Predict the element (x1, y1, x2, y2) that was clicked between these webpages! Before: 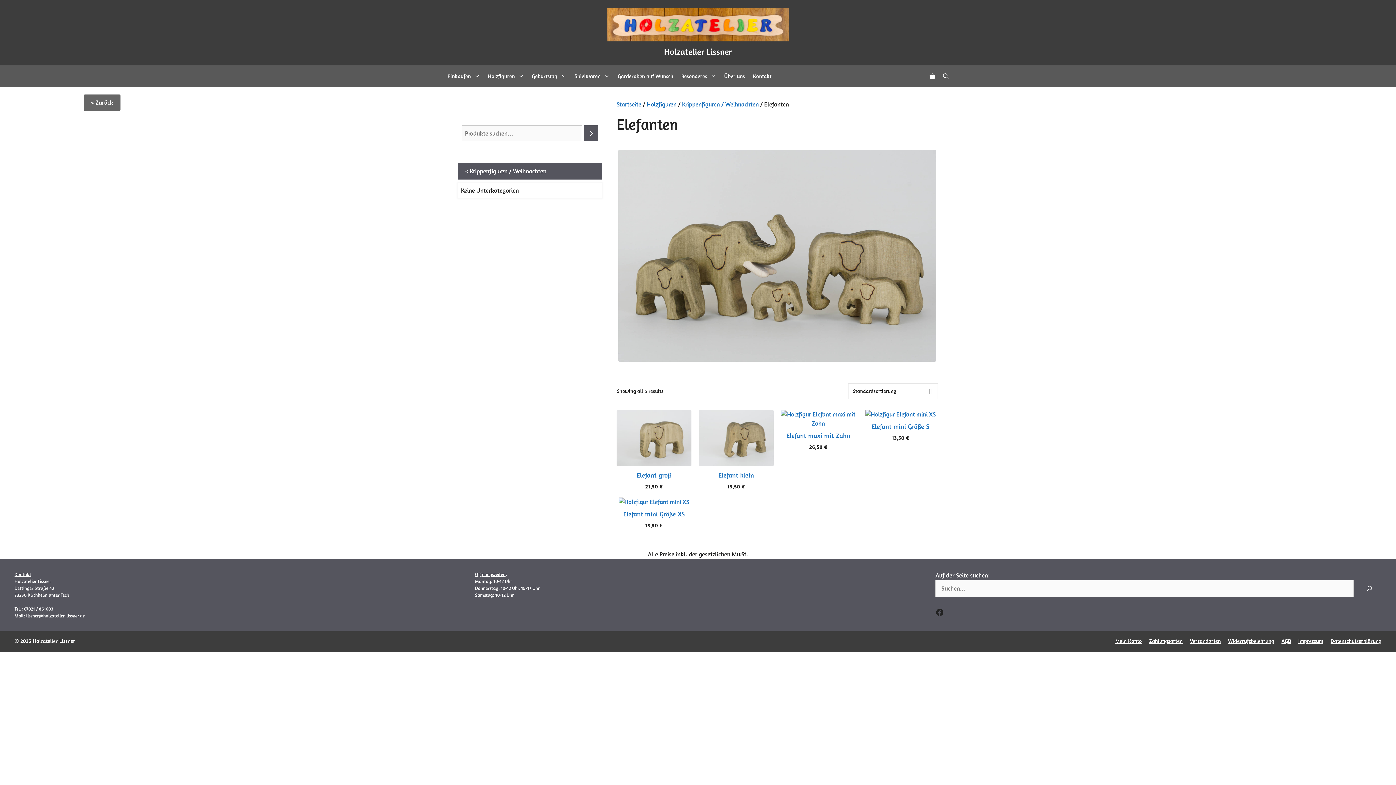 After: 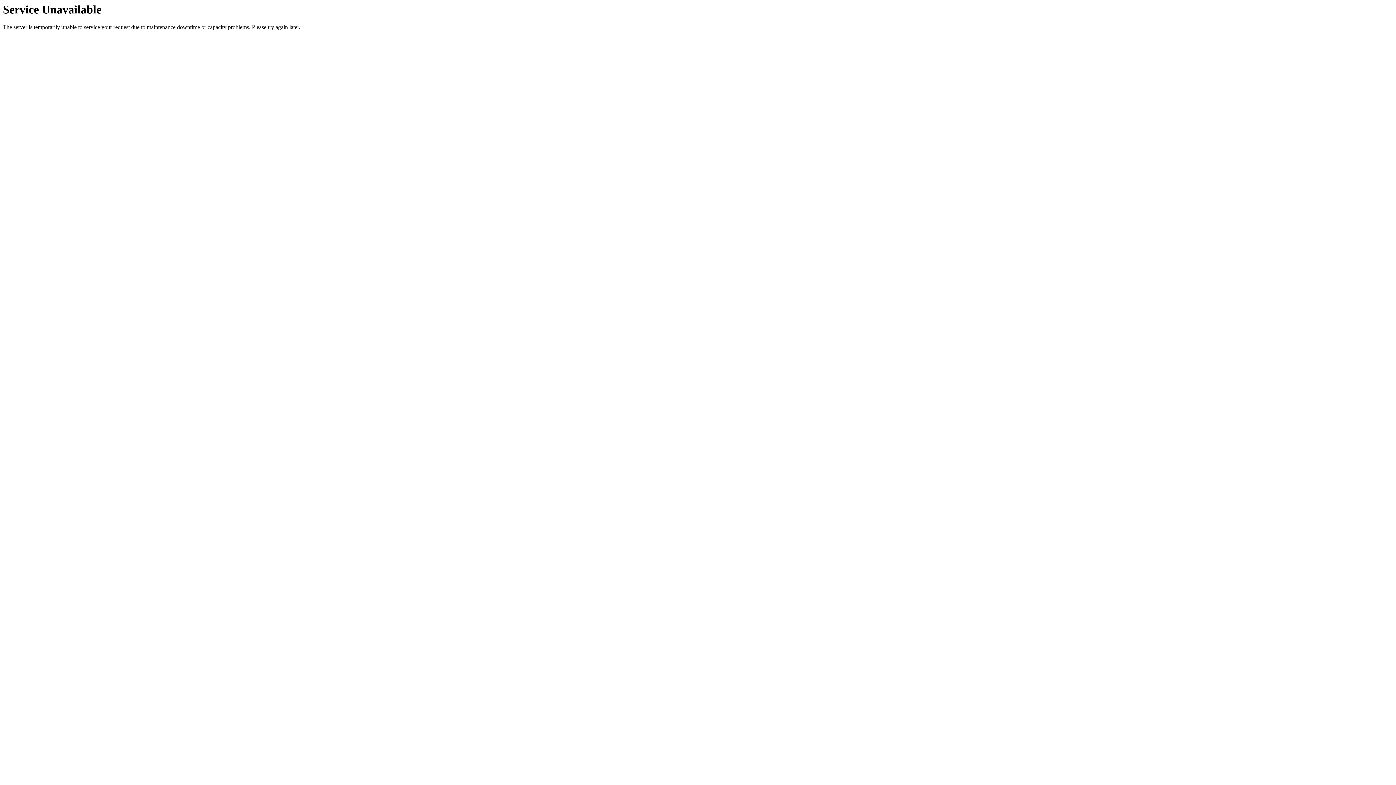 Action: bbox: (570, 65, 613, 87) label: Spielwaren